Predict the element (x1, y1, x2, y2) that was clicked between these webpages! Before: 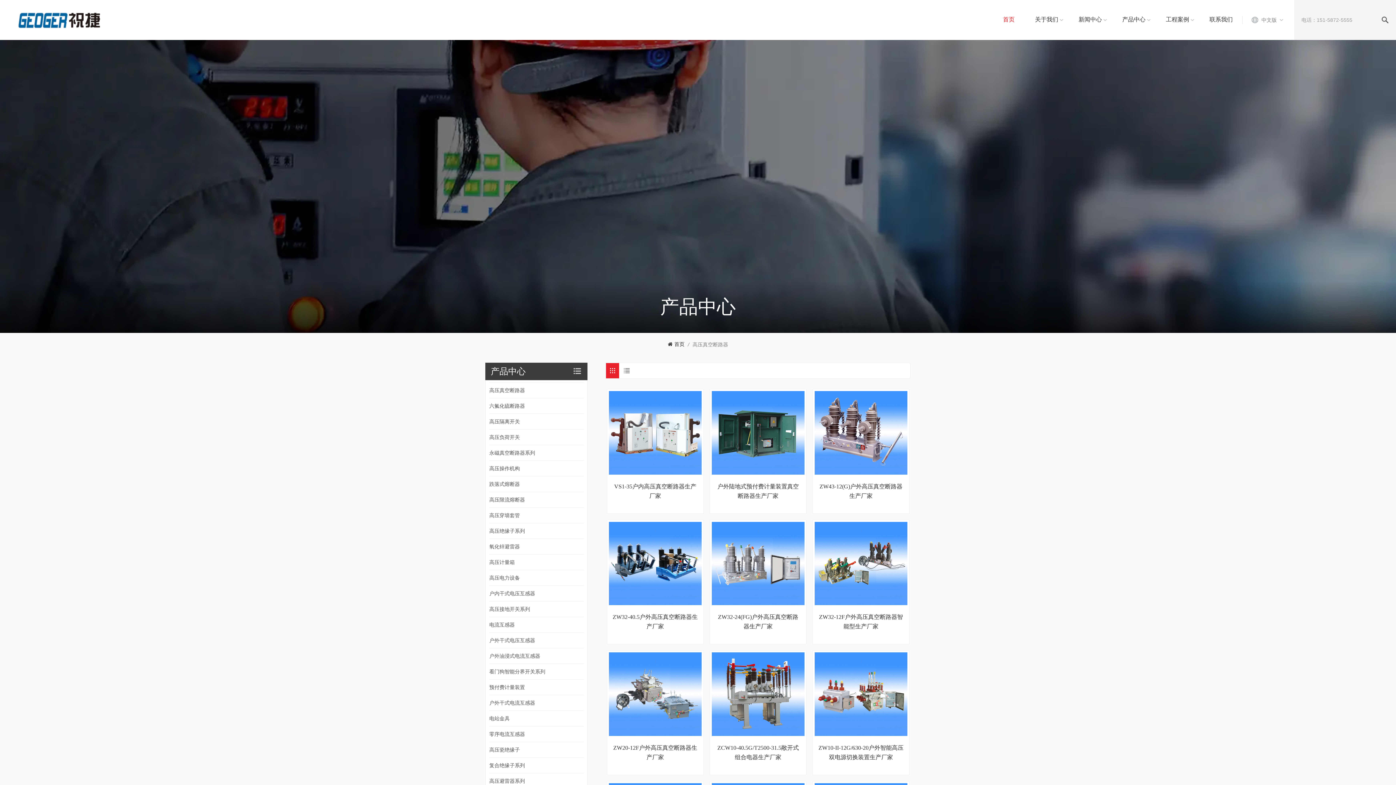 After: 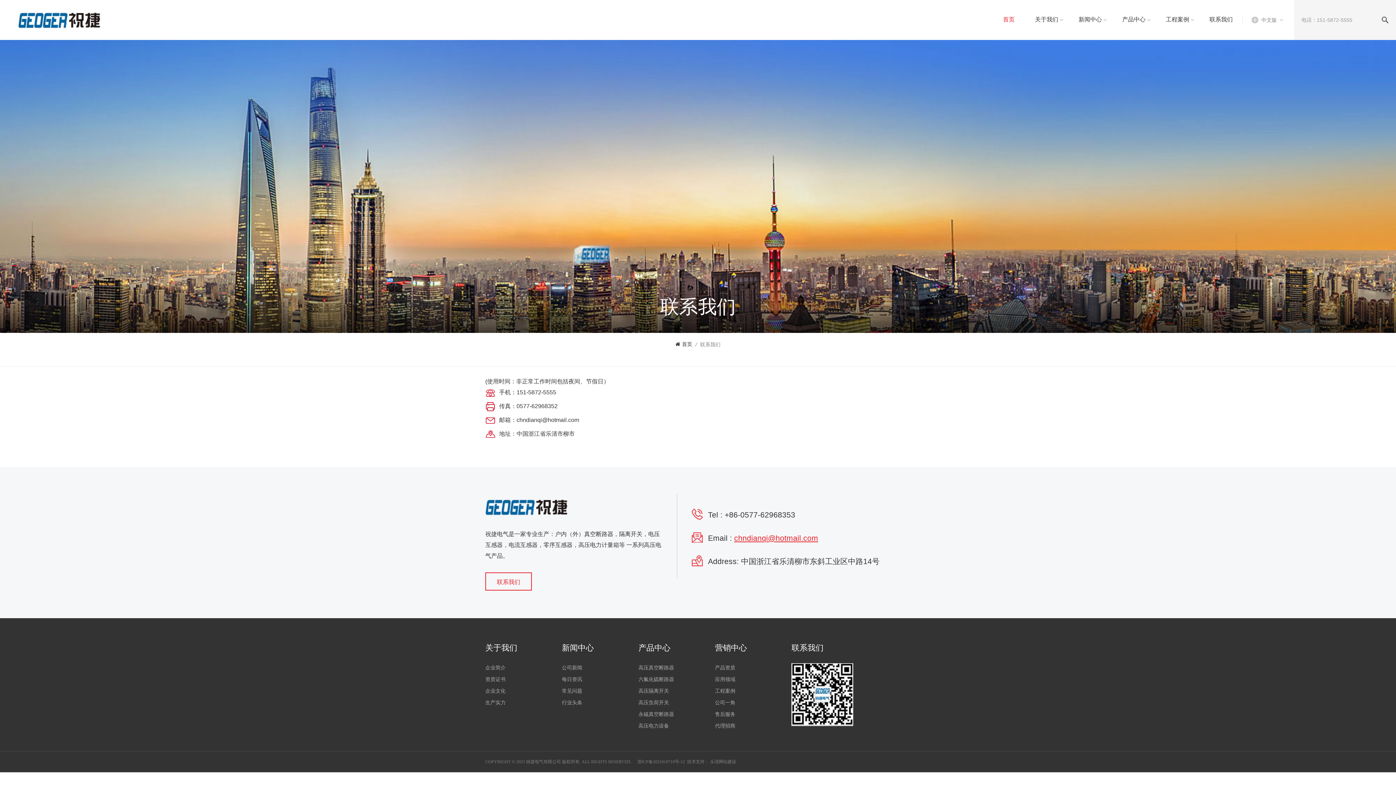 Action: bbox: (1209, 11, 1233, 27) label: 联系我们